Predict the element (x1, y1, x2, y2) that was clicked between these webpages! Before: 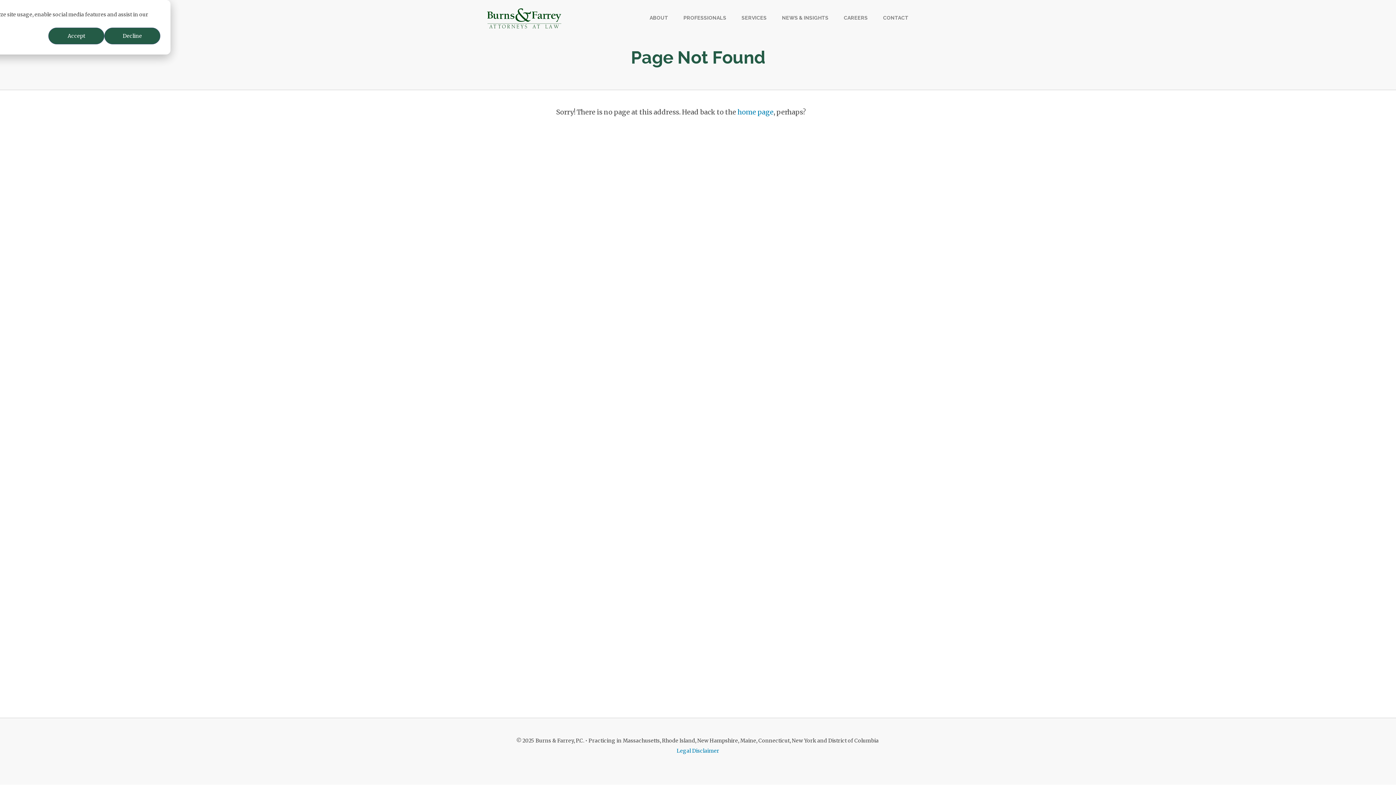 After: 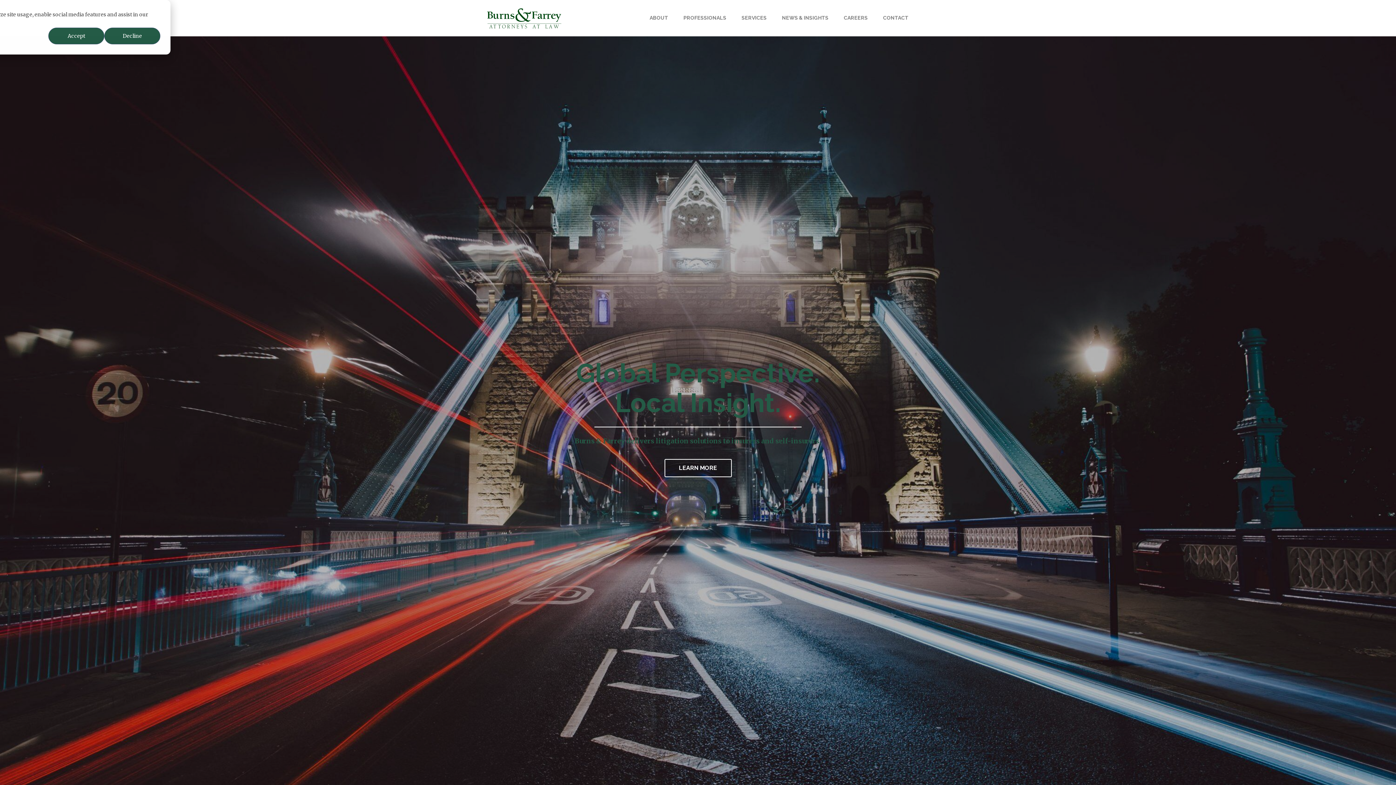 Action: bbox: (487, 8, 561, 28)